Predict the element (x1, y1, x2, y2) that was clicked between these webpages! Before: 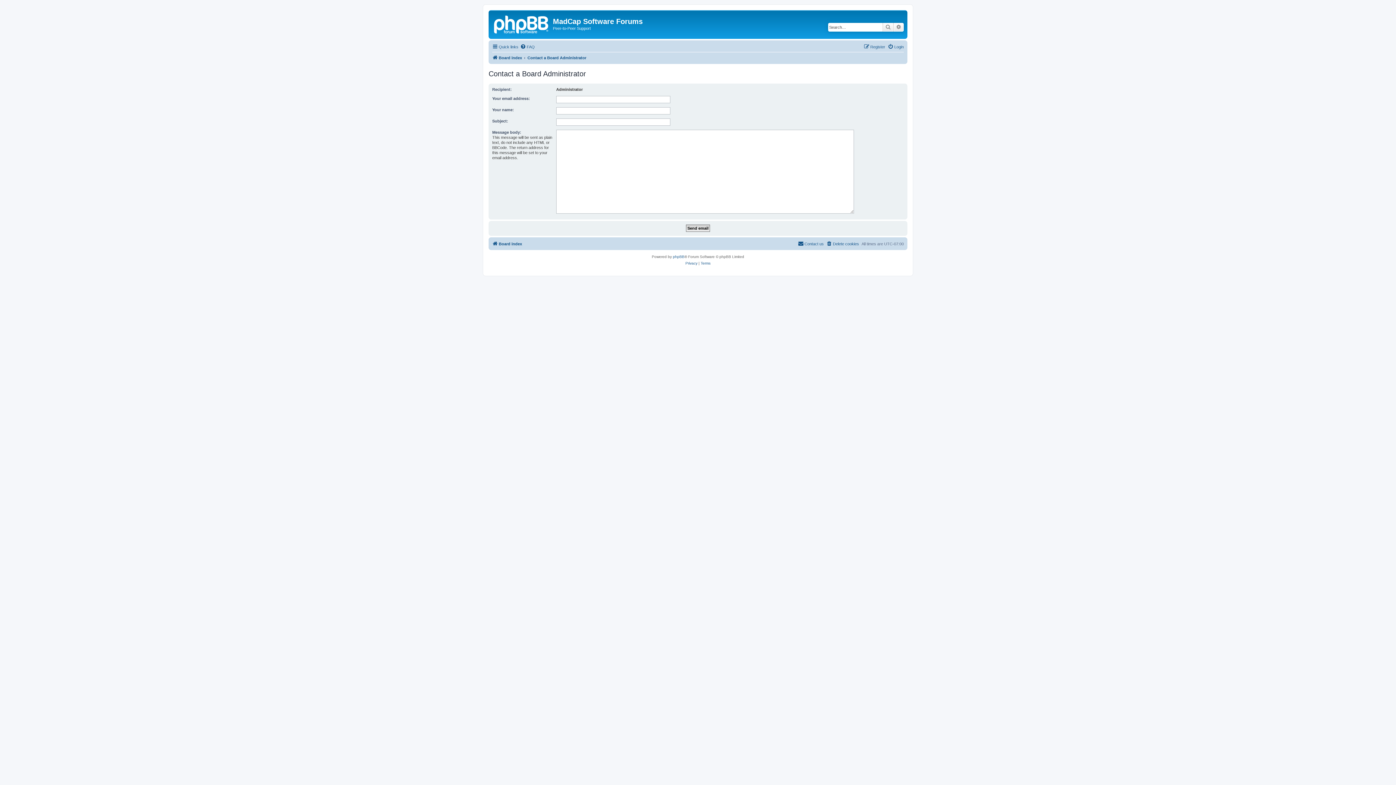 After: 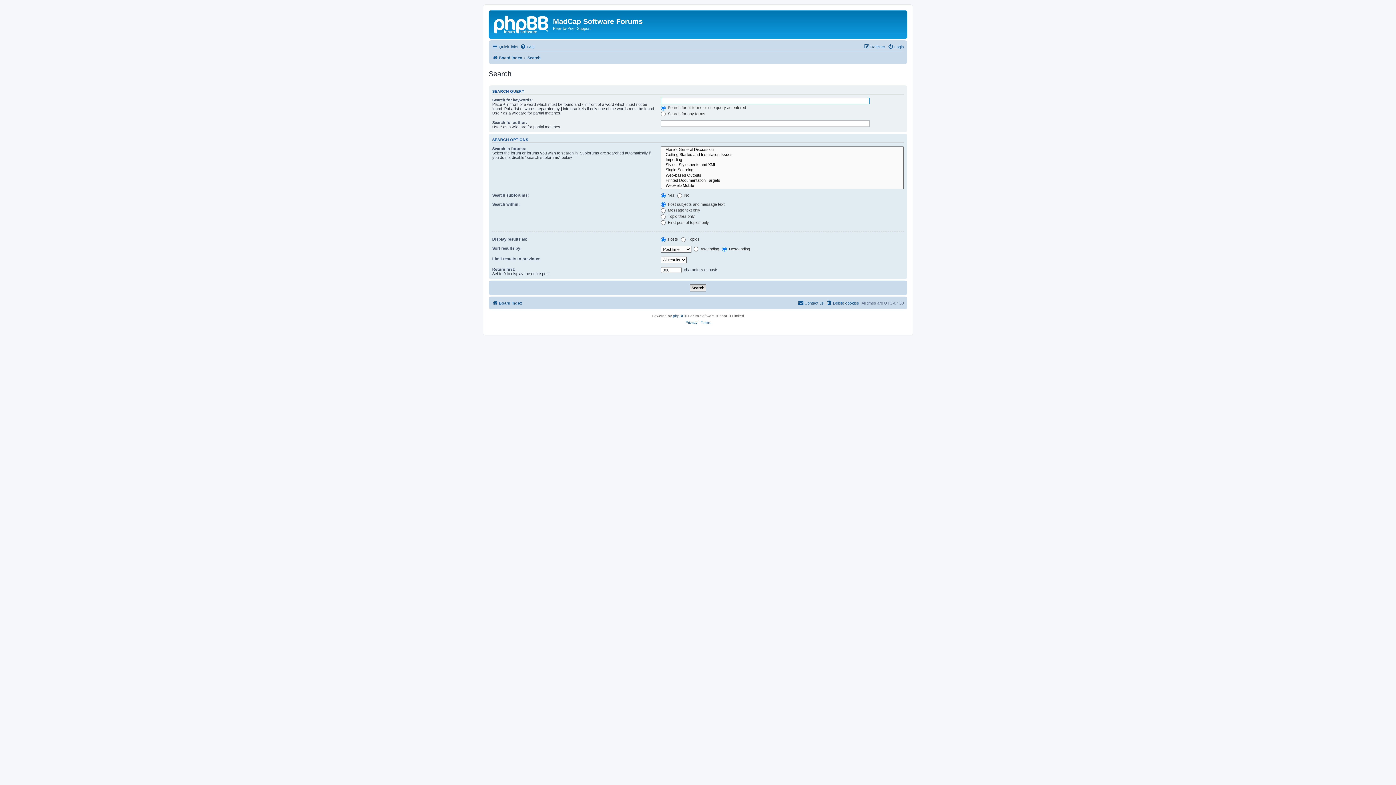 Action: bbox: (893, 22, 904, 31) label: Advanced search